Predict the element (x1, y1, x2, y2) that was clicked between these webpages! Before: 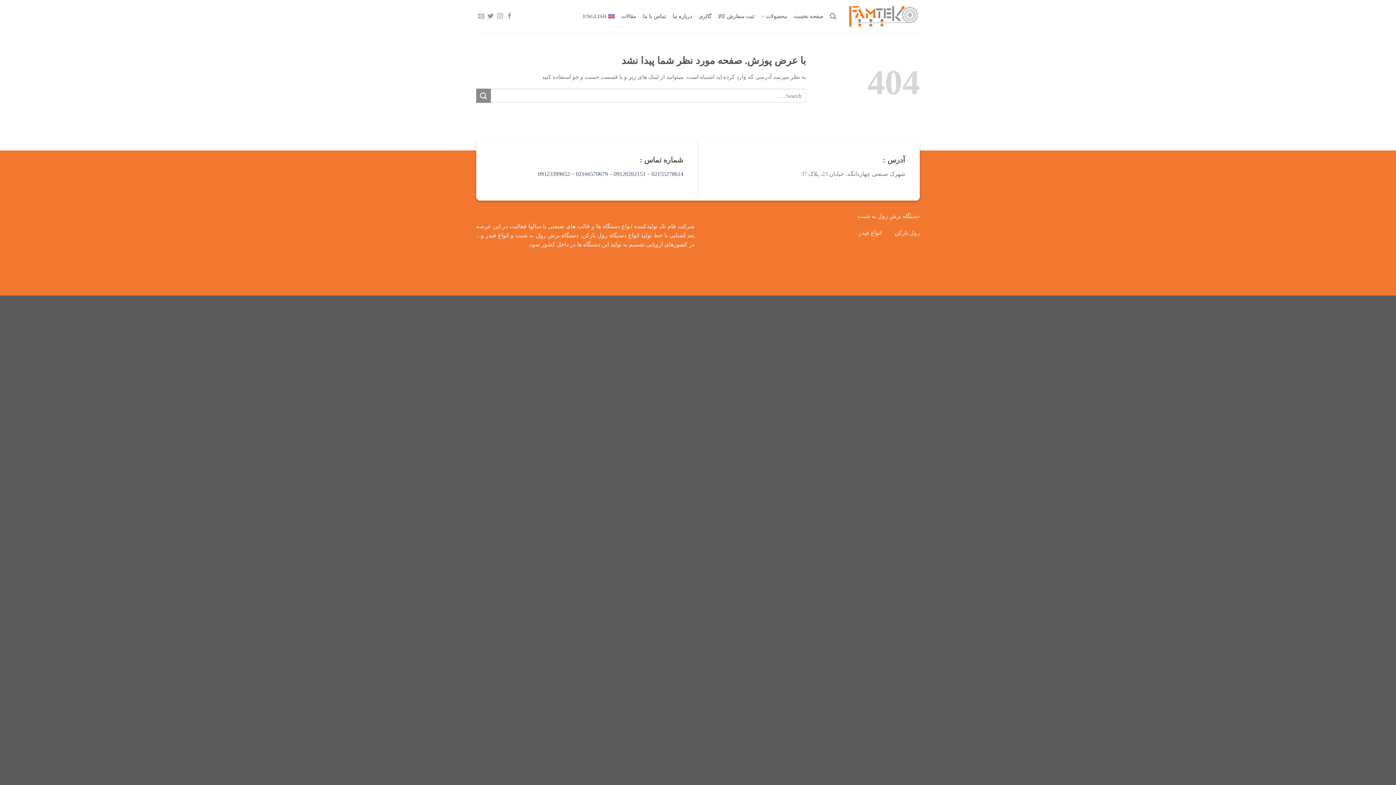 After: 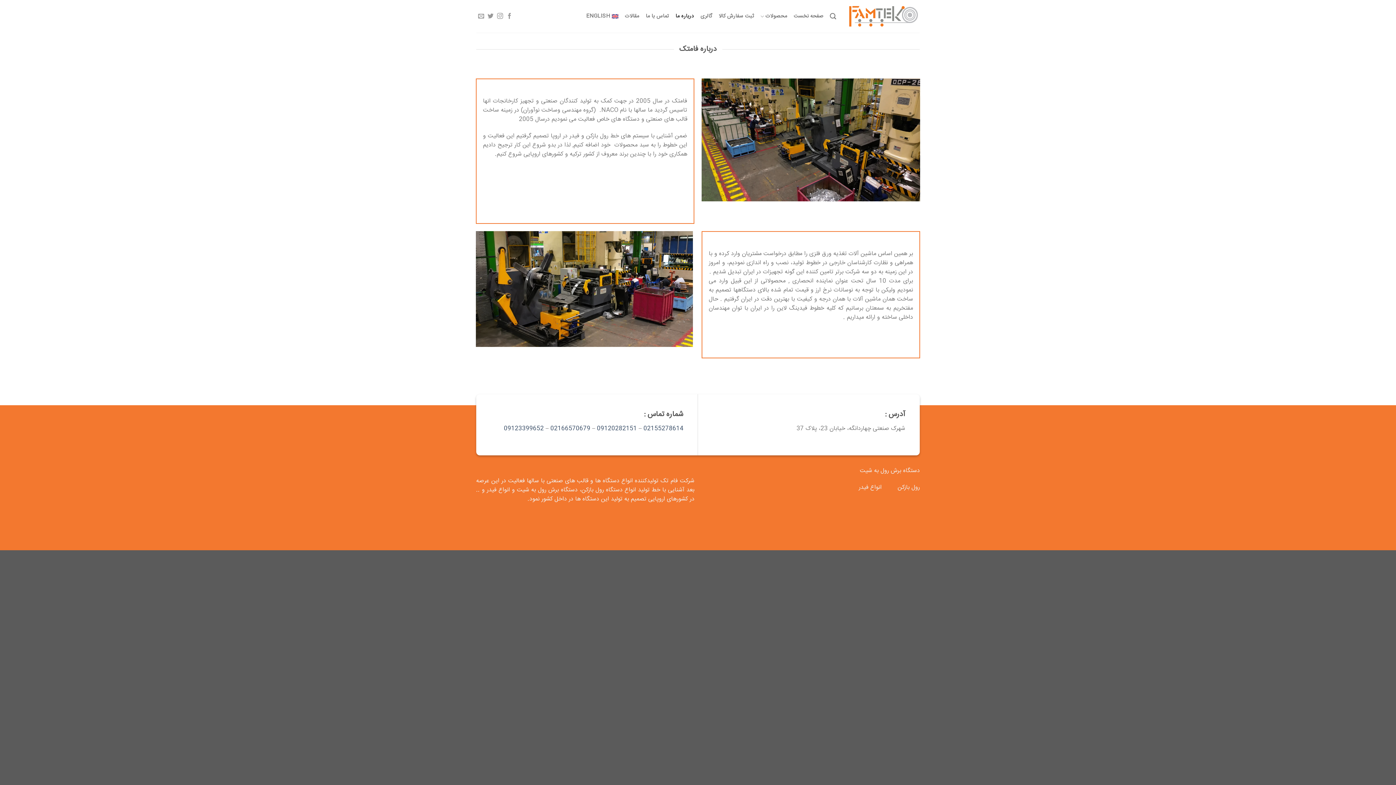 Action: label: درباره ما bbox: (672, 8, 692, 24)